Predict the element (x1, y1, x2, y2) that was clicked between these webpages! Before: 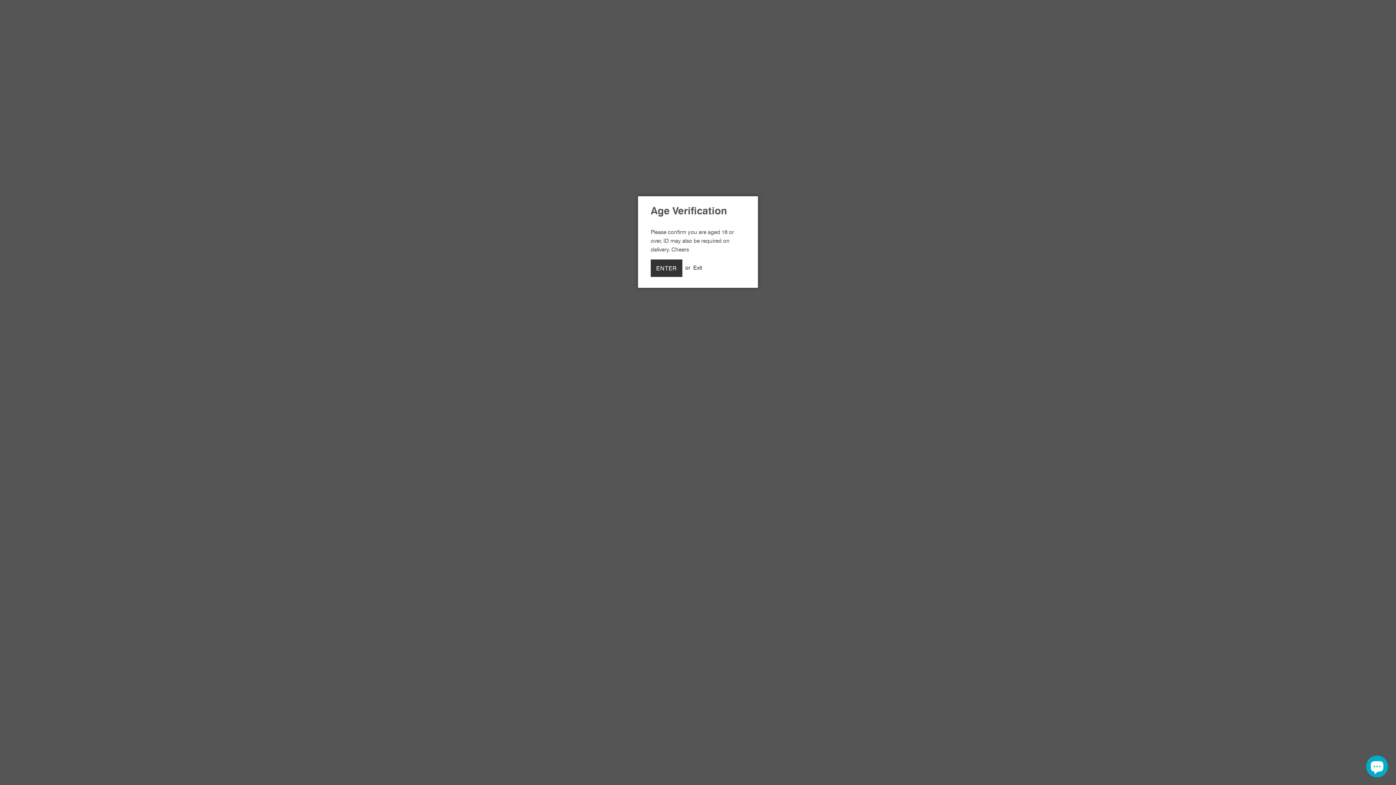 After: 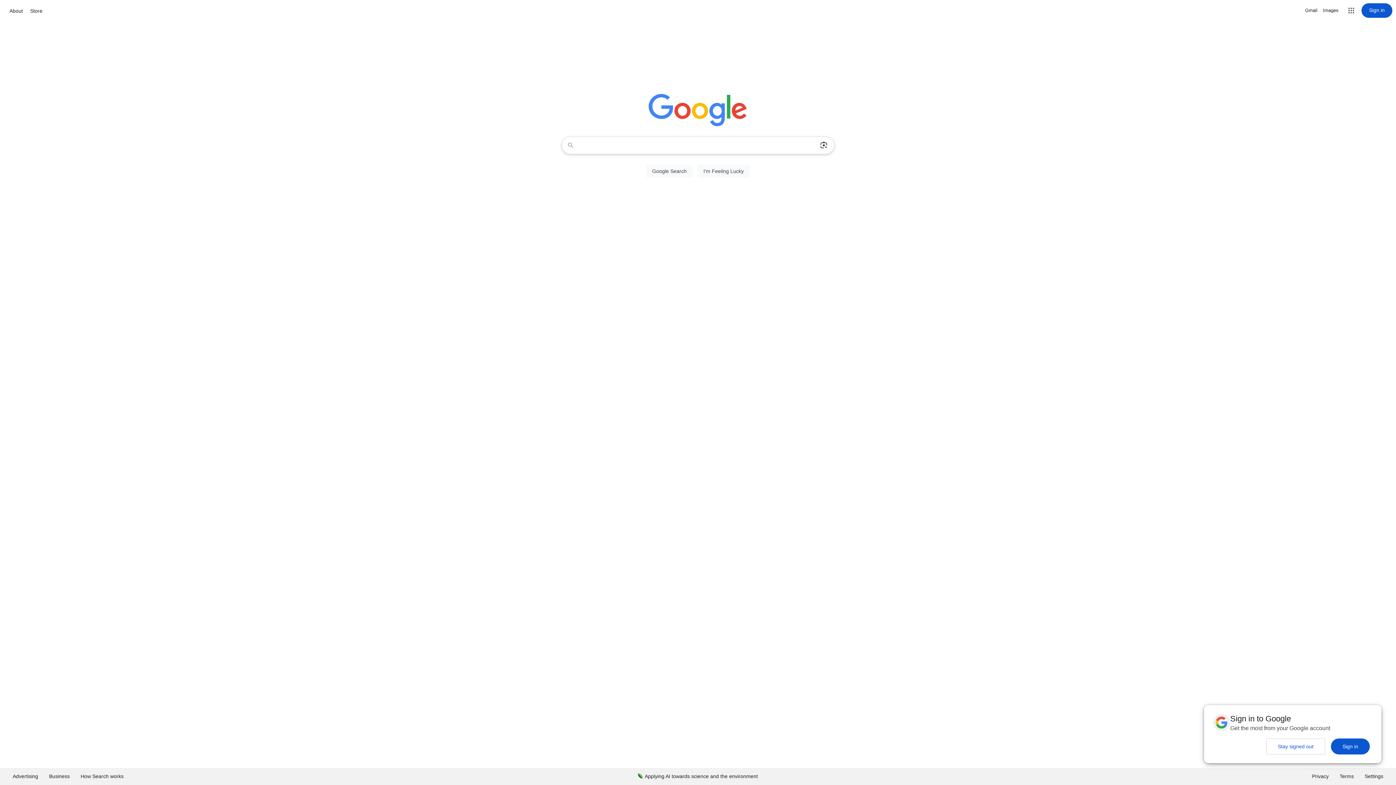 Action: bbox: (693, 264, 702, 271) label: Exit